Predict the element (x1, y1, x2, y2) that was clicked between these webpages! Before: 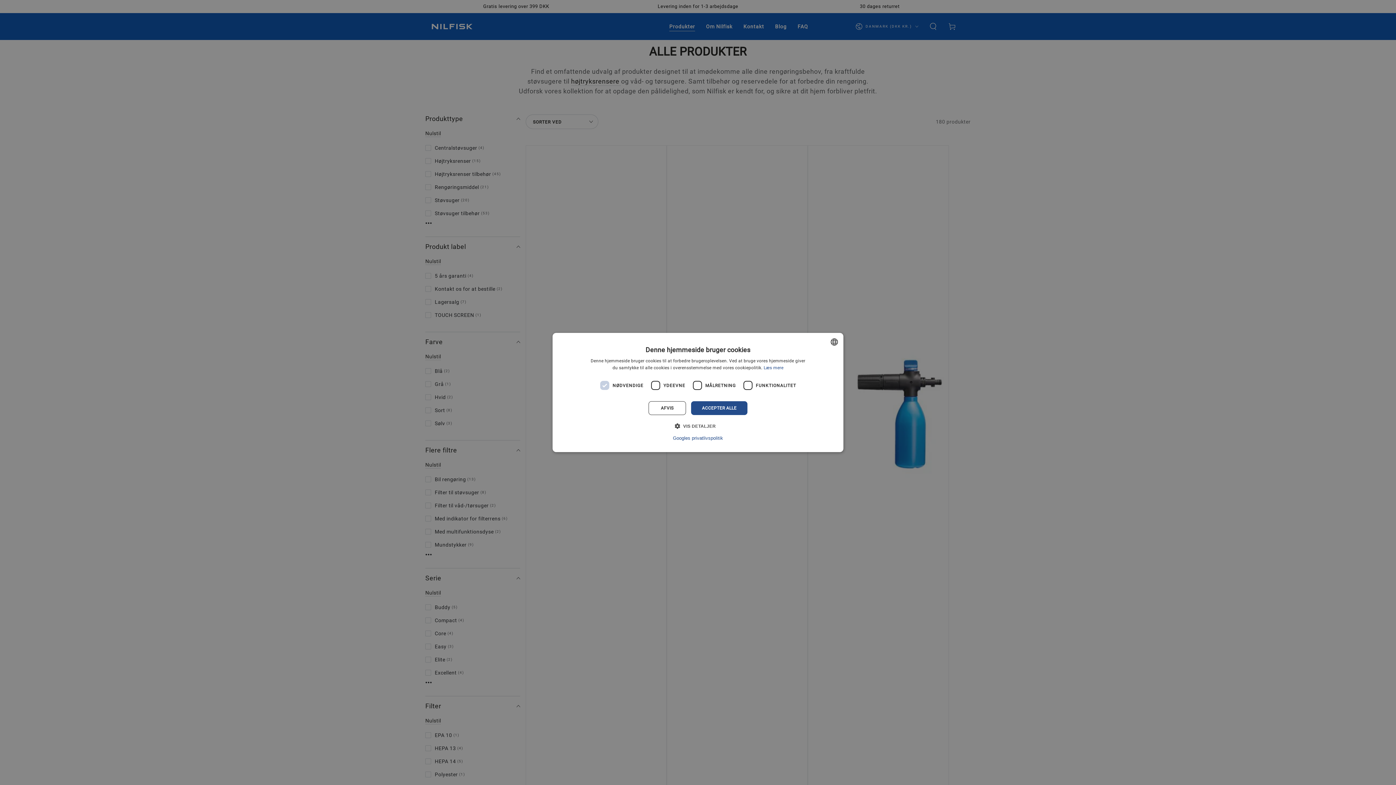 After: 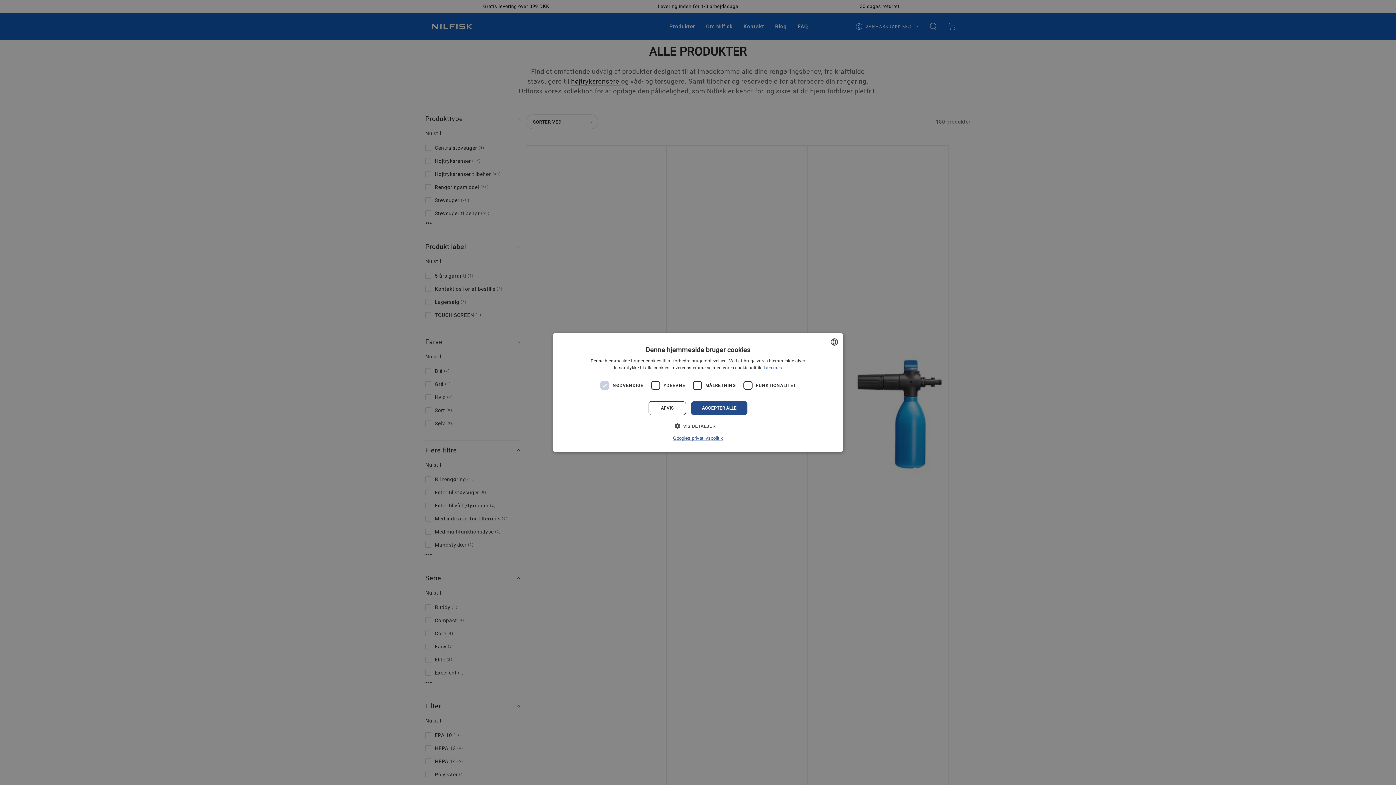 Action: bbox: (673, 435, 723, 441) label: Googles privatlivspolitik, opens a new window